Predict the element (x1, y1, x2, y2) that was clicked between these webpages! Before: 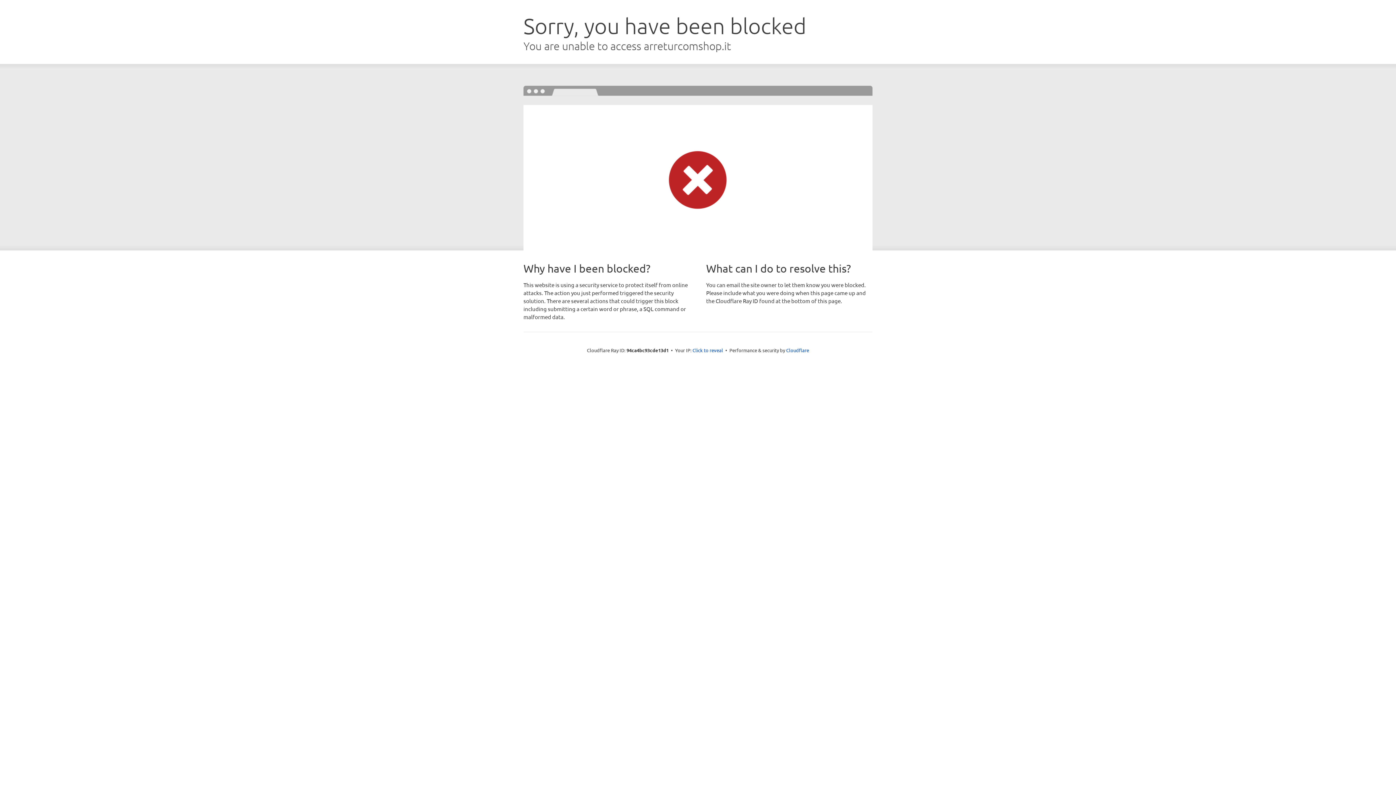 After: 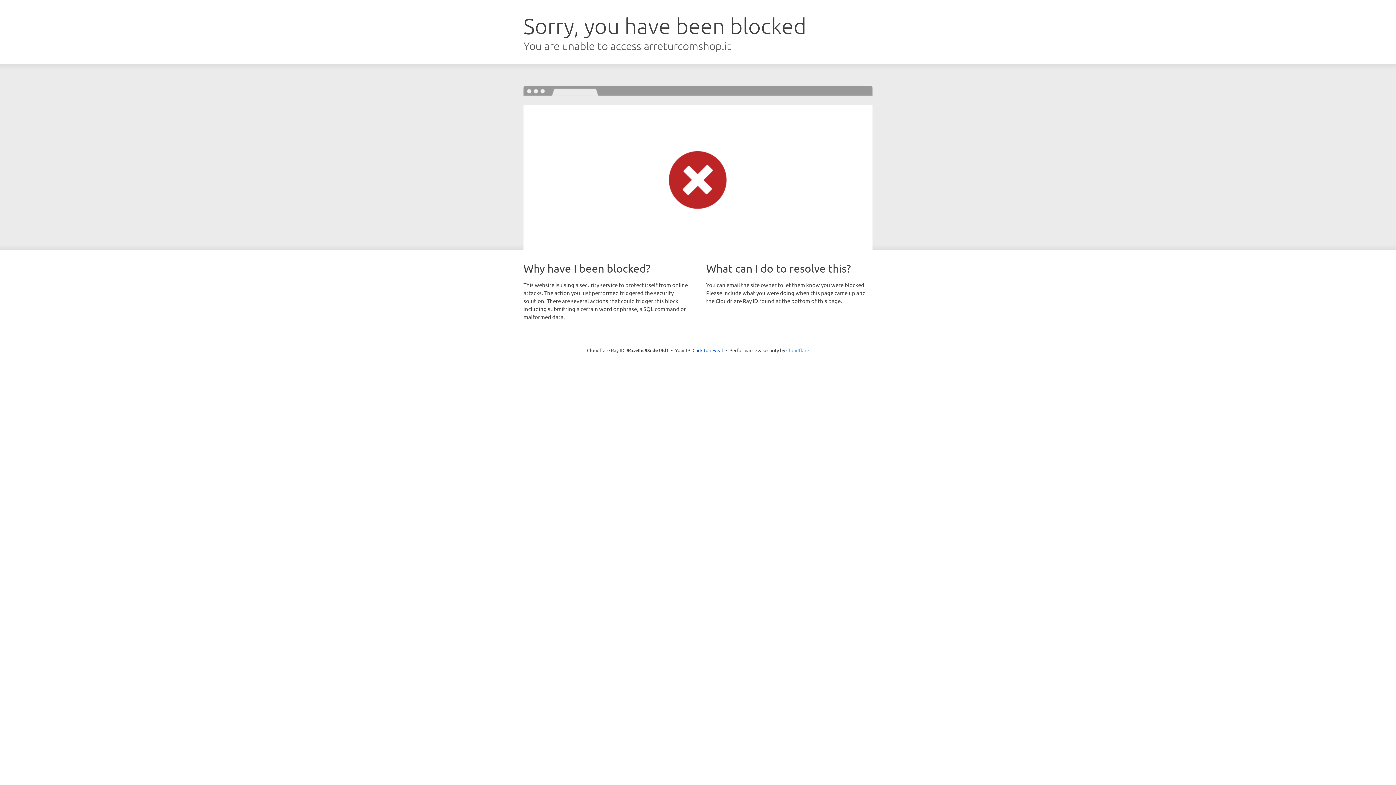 Action: label: Cloudflare bbox: (786, 347, 809, 353)